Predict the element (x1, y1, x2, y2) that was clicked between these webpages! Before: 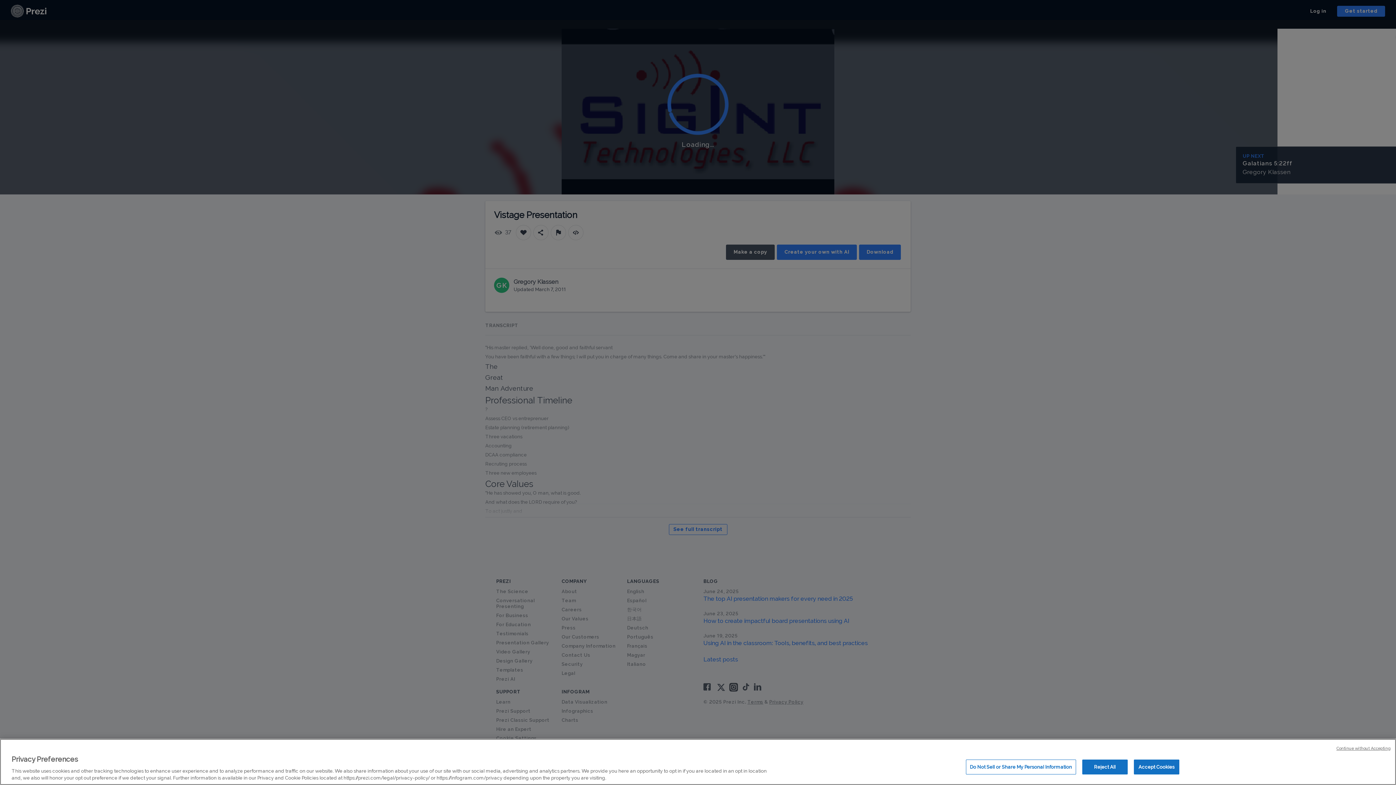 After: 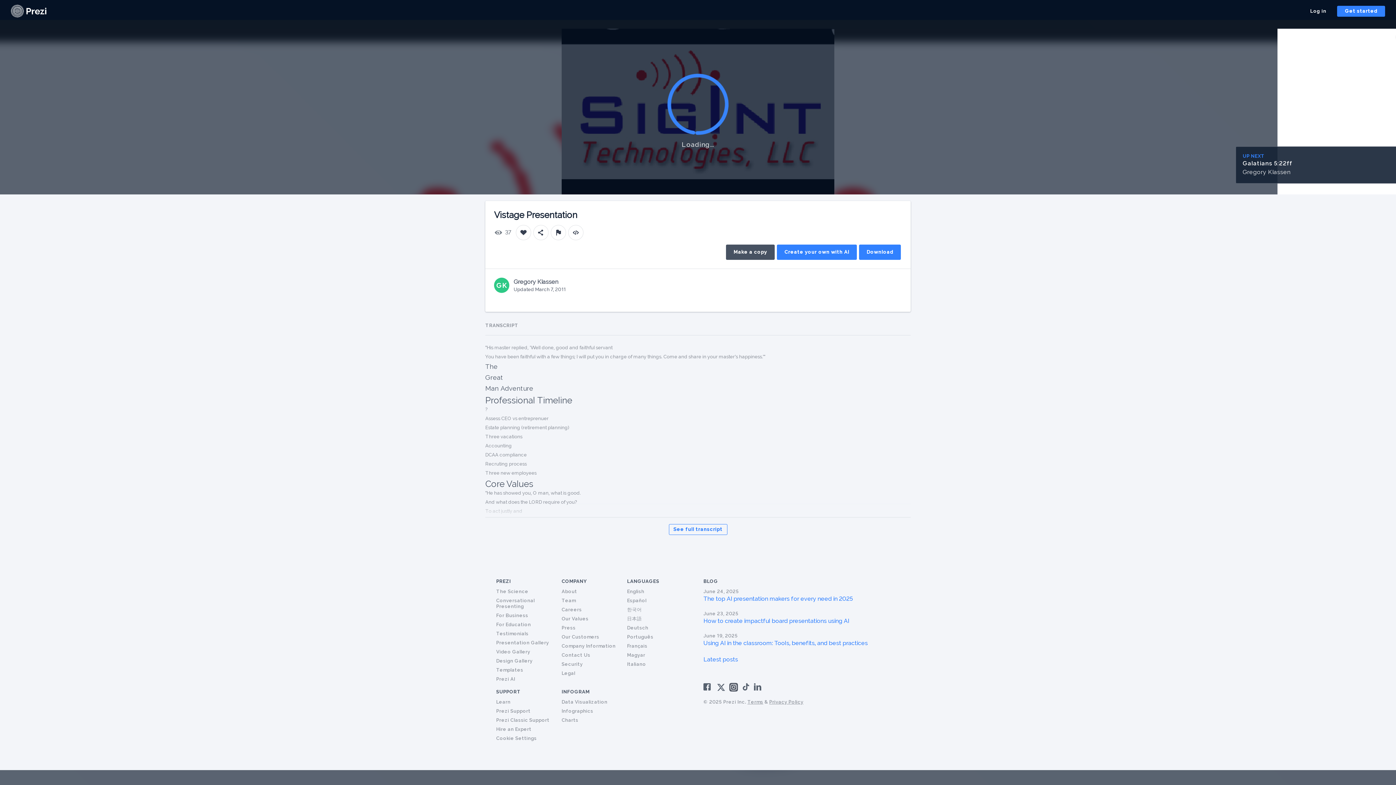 Action: bbox: (1336, 746, 1390, 752) label: Continue without Accepting